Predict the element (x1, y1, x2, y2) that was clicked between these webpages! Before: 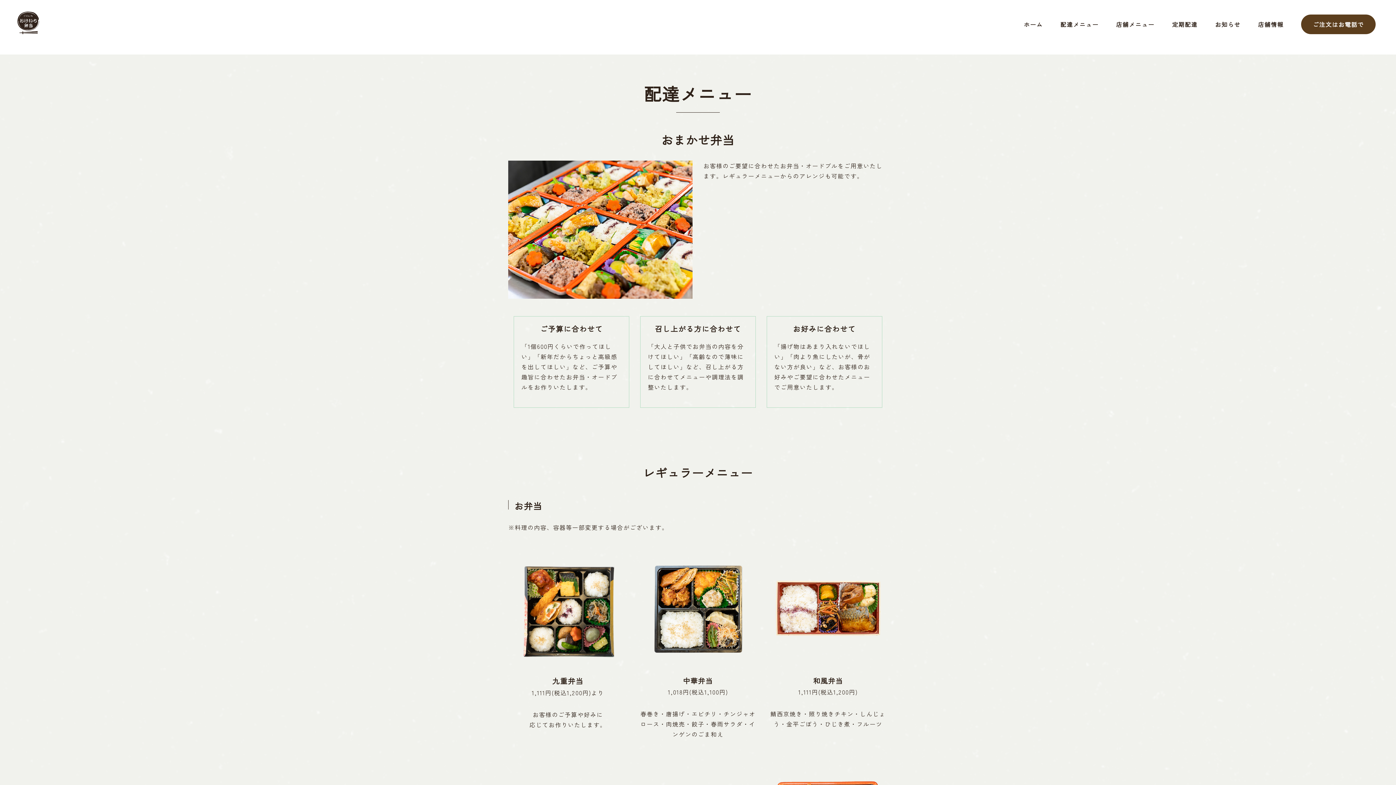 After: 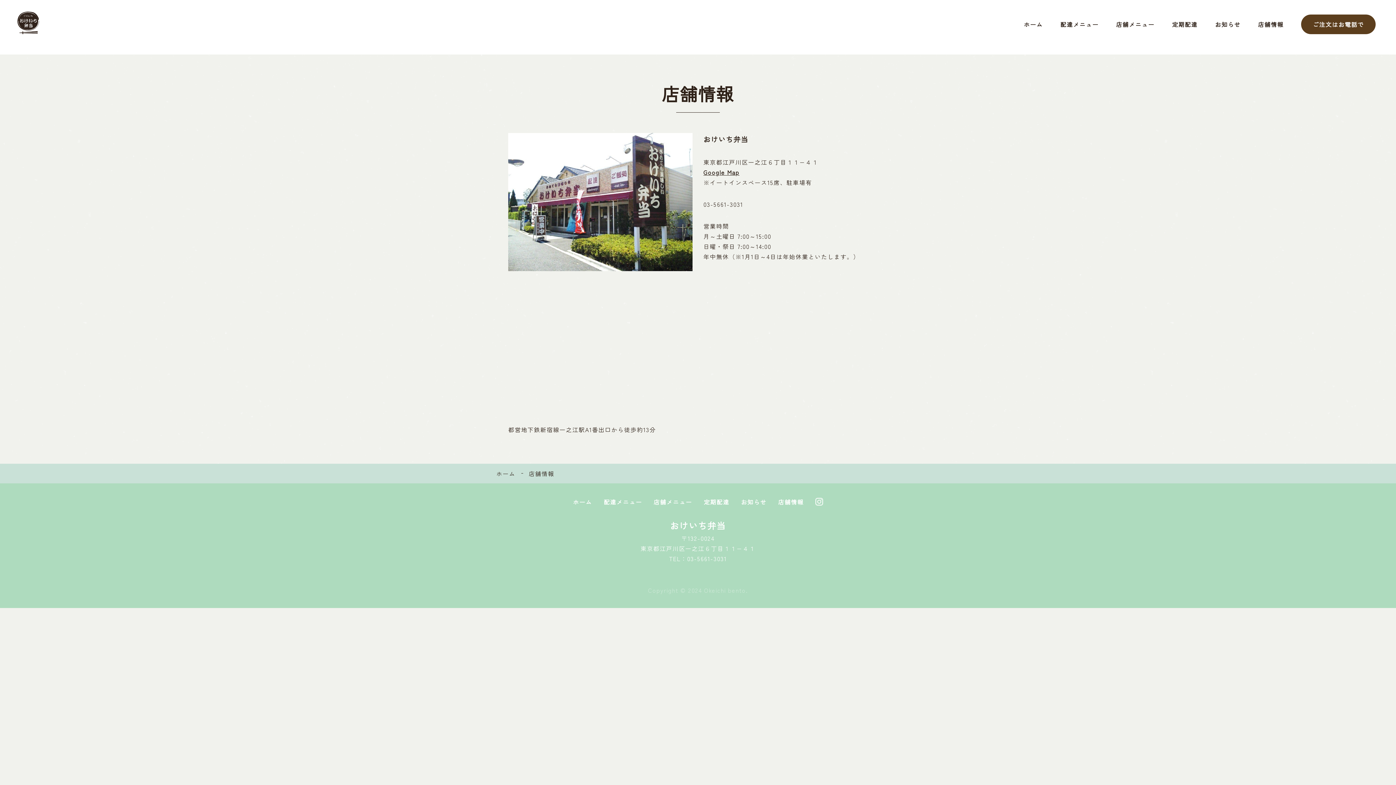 Action: bbox: (1255, 0, 1286, 48) label: 店舗情報